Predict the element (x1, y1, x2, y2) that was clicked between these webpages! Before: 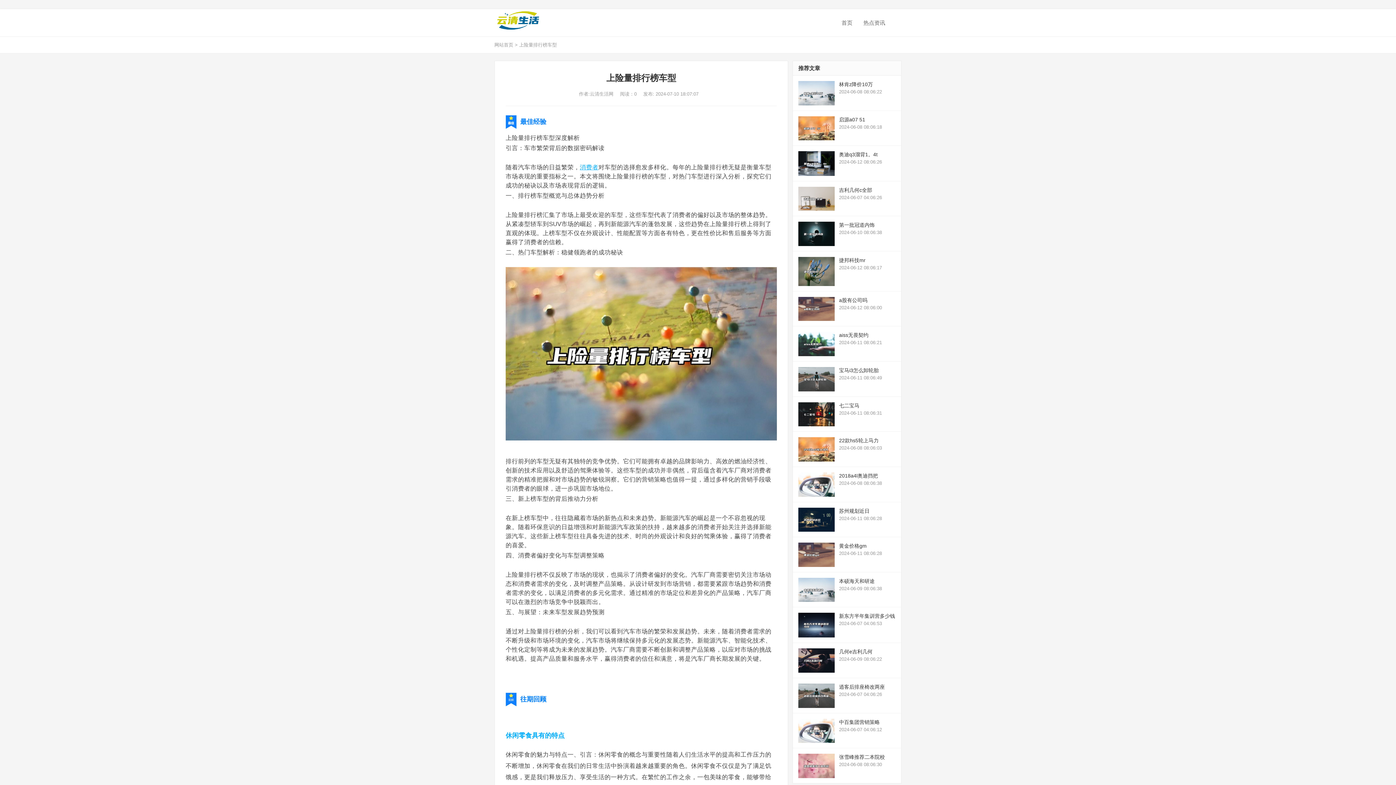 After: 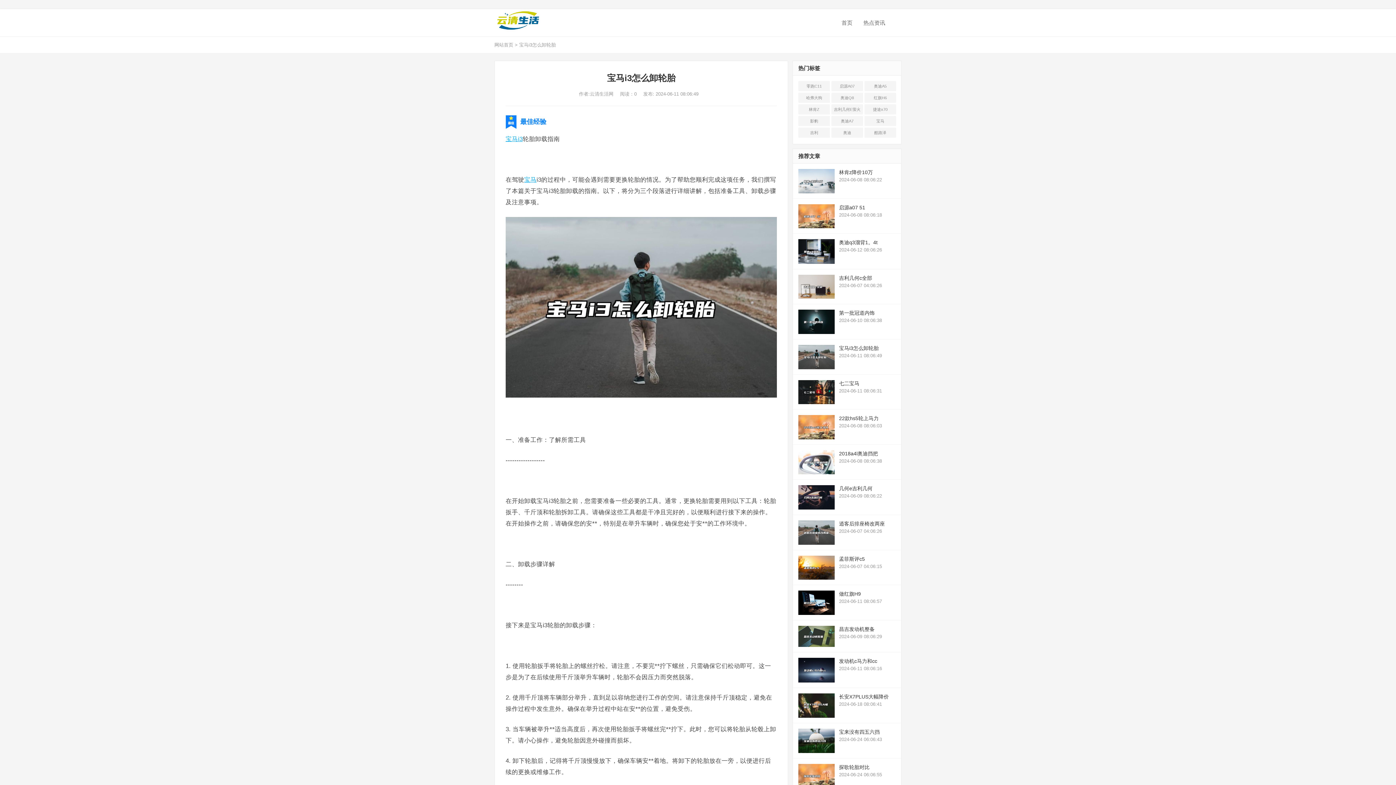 Action: bbox: (839, 367, 878, 373) label: 宝马i3怎么卸轮胎